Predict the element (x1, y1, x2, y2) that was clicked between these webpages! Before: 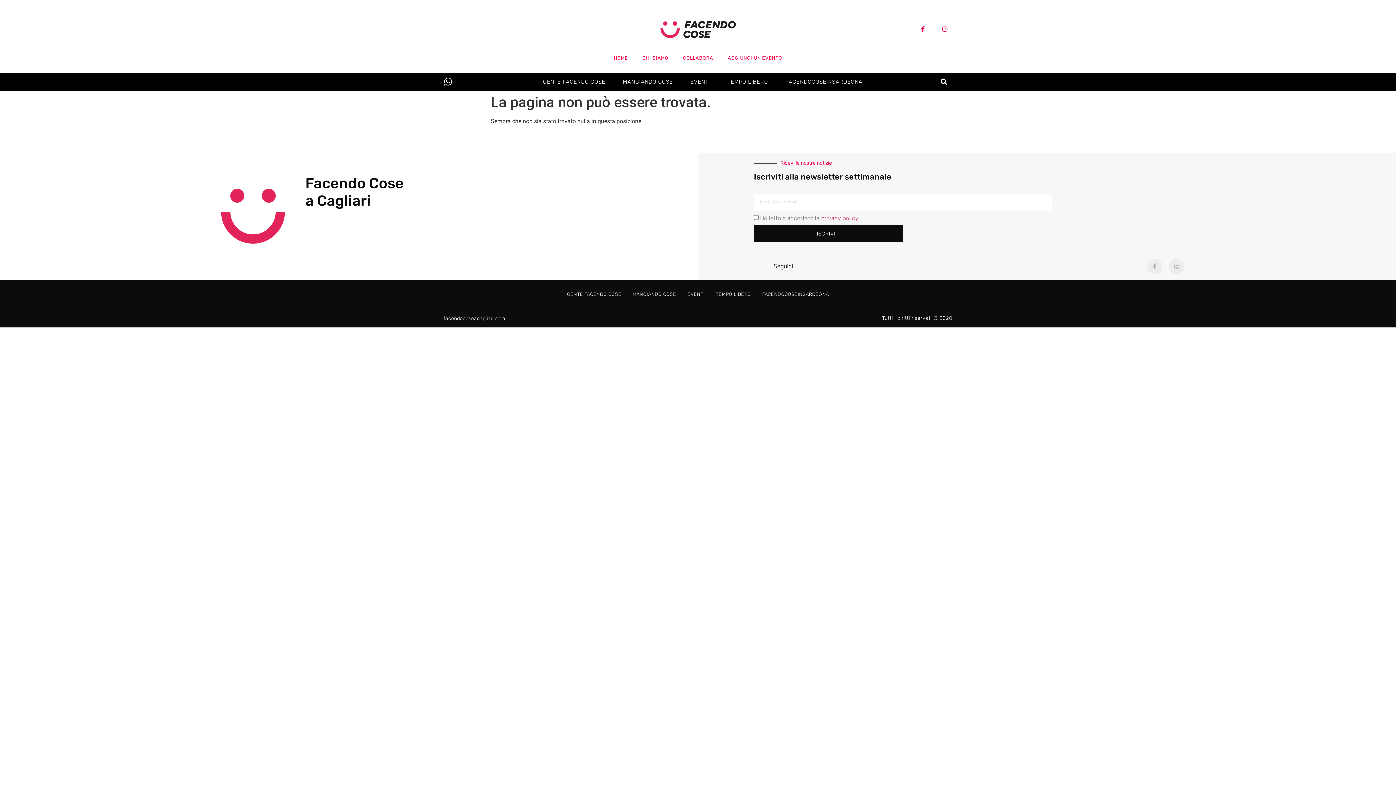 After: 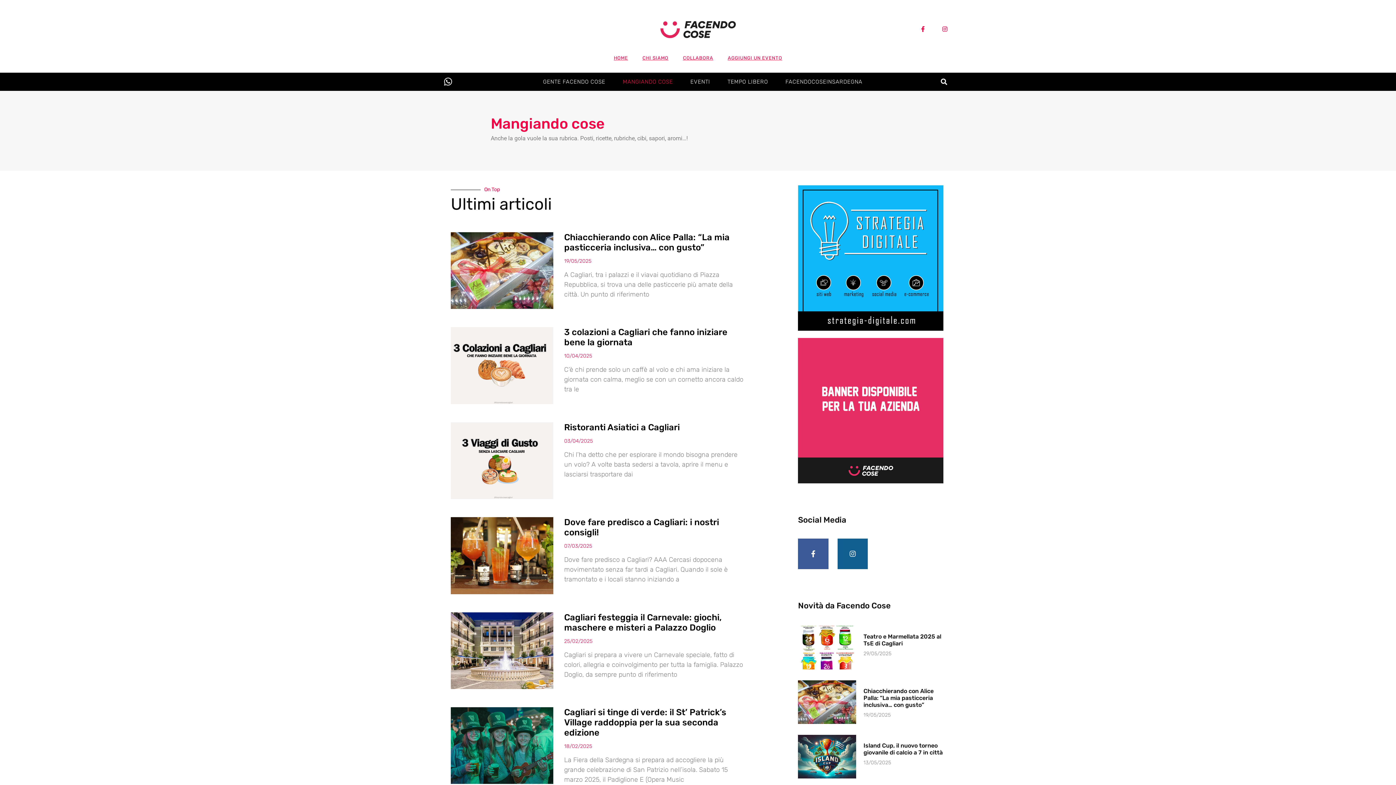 Action: bbox: (632, 286, 676, 303) label: MANGIANDO COSE